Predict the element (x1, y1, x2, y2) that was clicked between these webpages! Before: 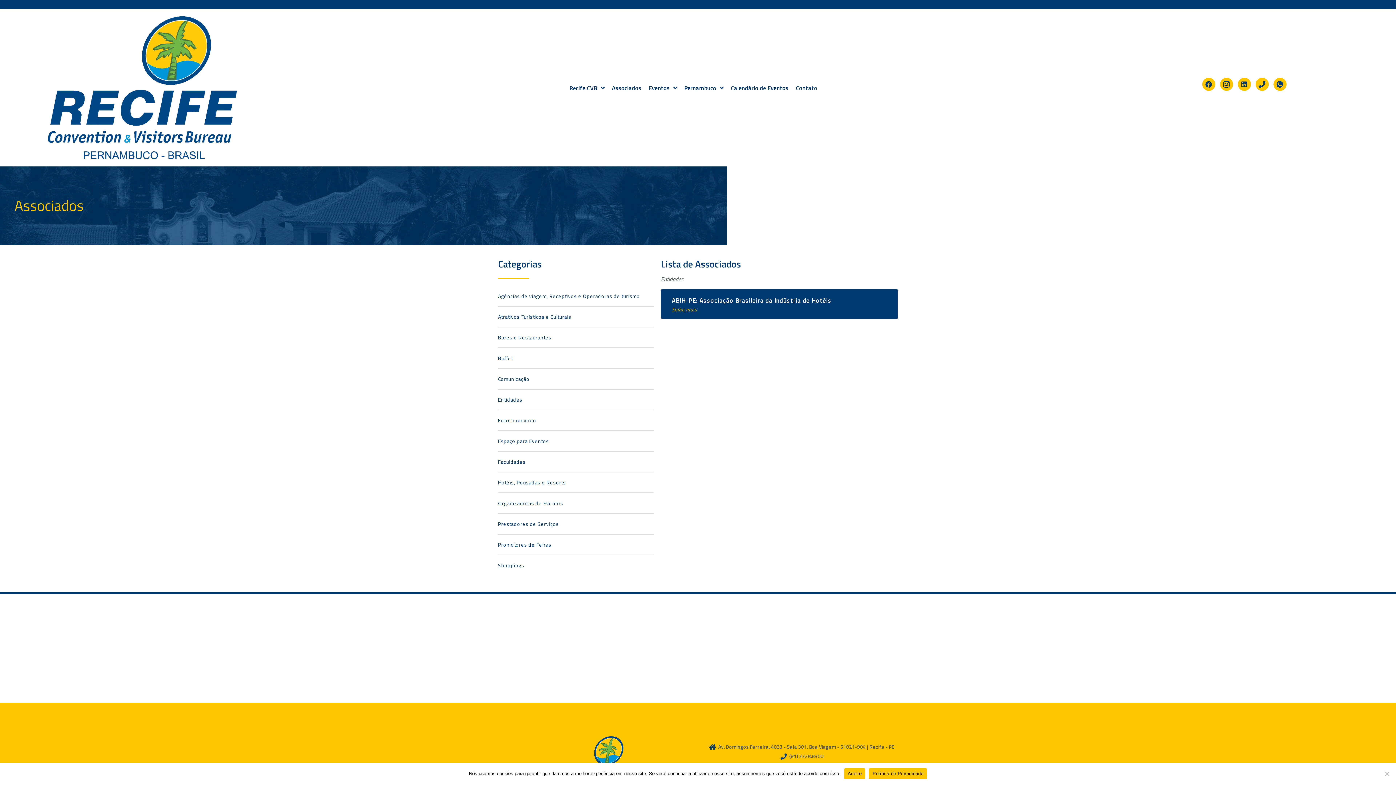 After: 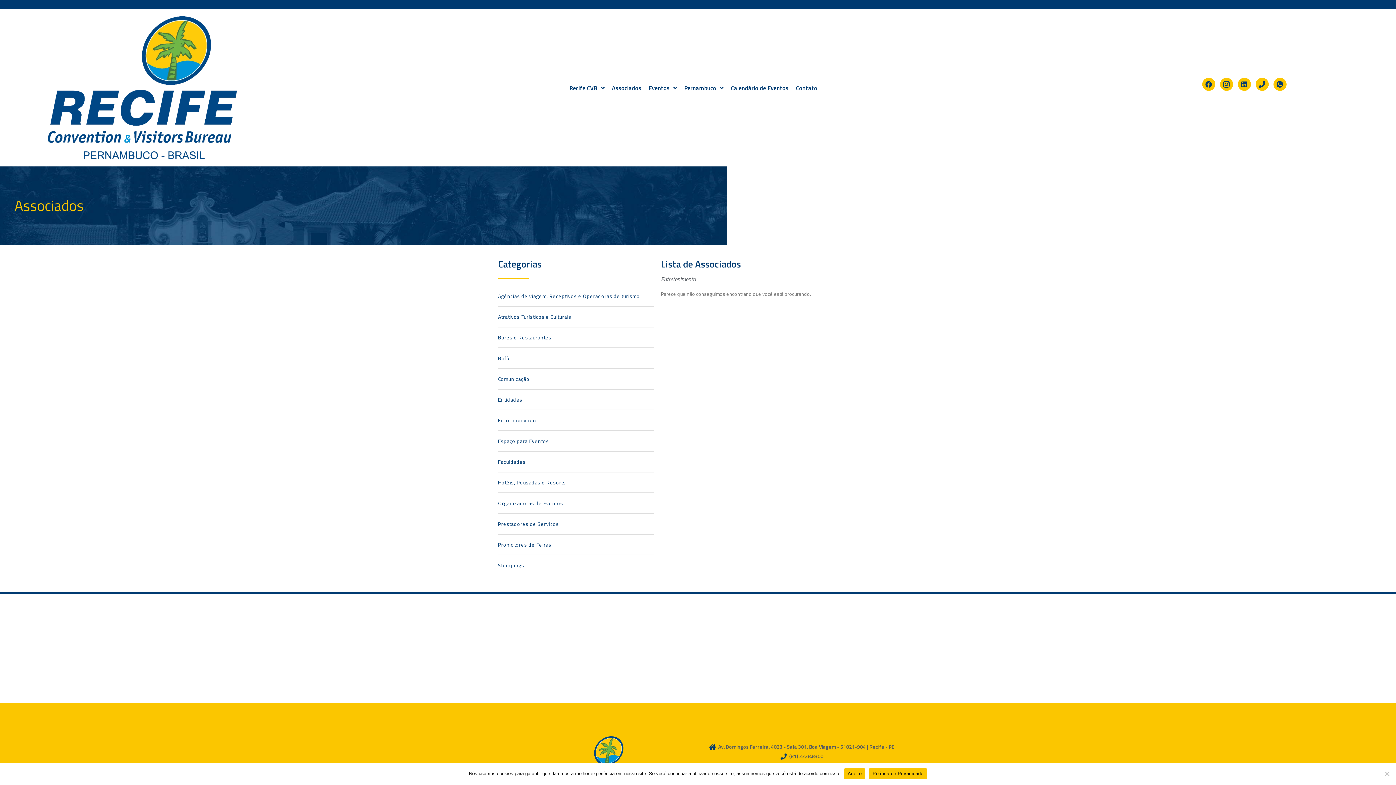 Action: label: Entretenimento bbox: (498, 412, 536, 429)